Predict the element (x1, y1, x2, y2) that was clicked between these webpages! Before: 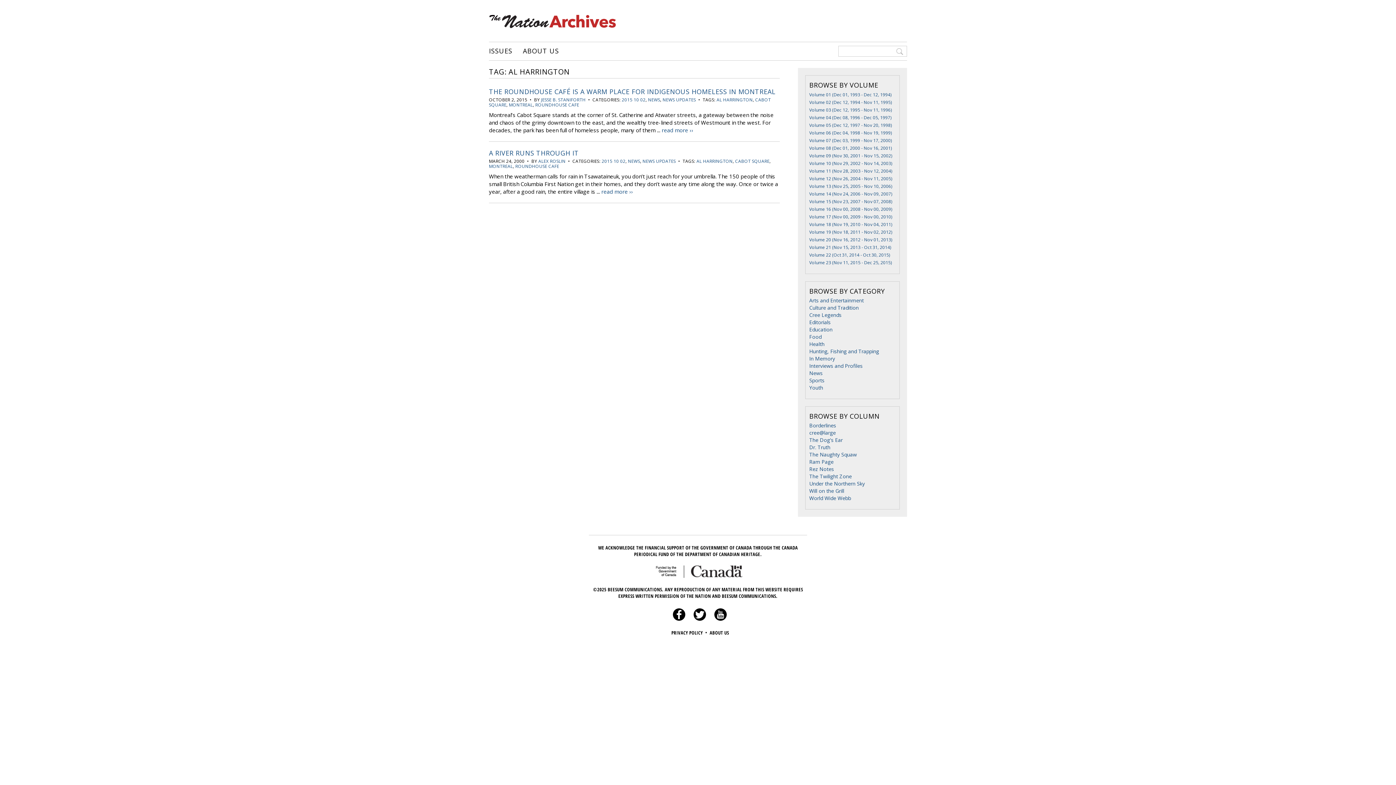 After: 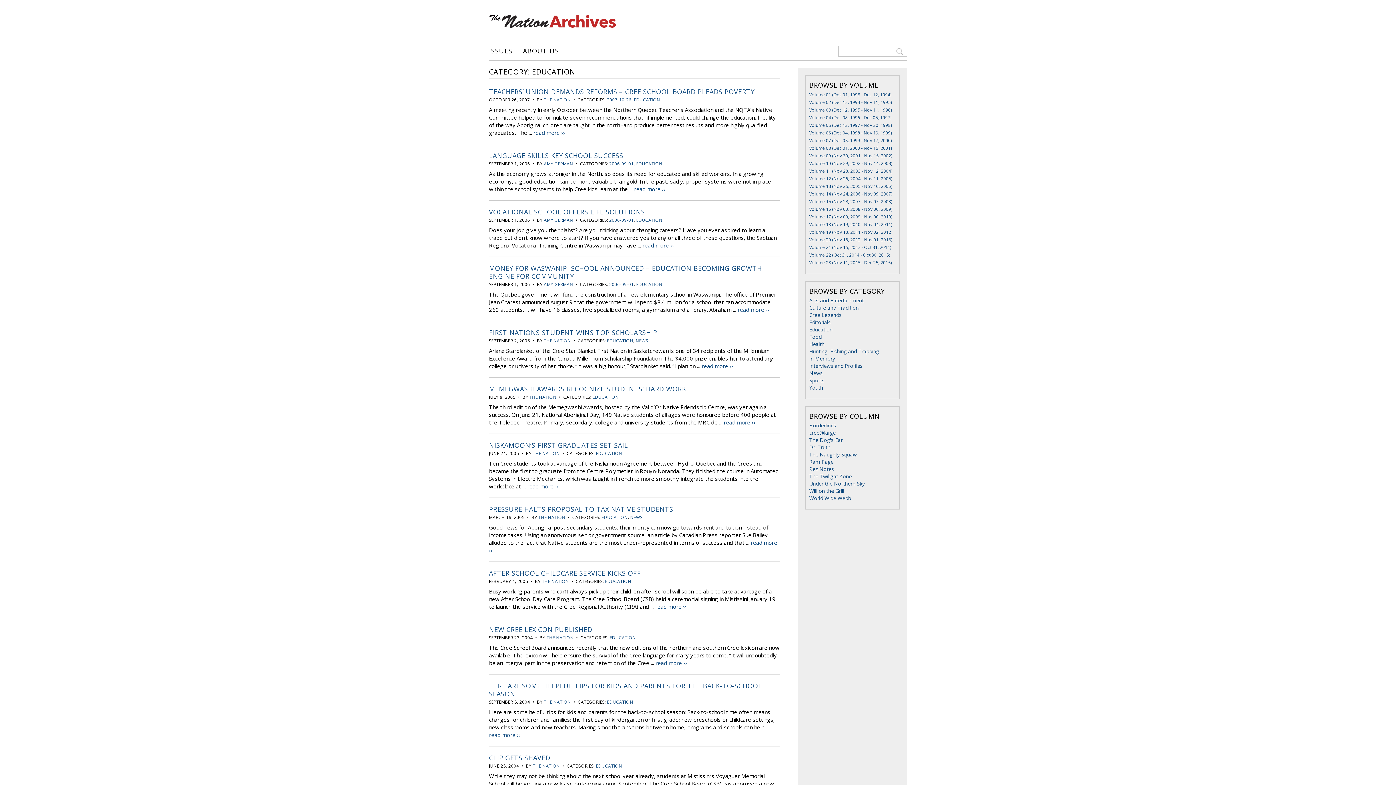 Action: label: Education bbox: (809, 326, 832, 333)